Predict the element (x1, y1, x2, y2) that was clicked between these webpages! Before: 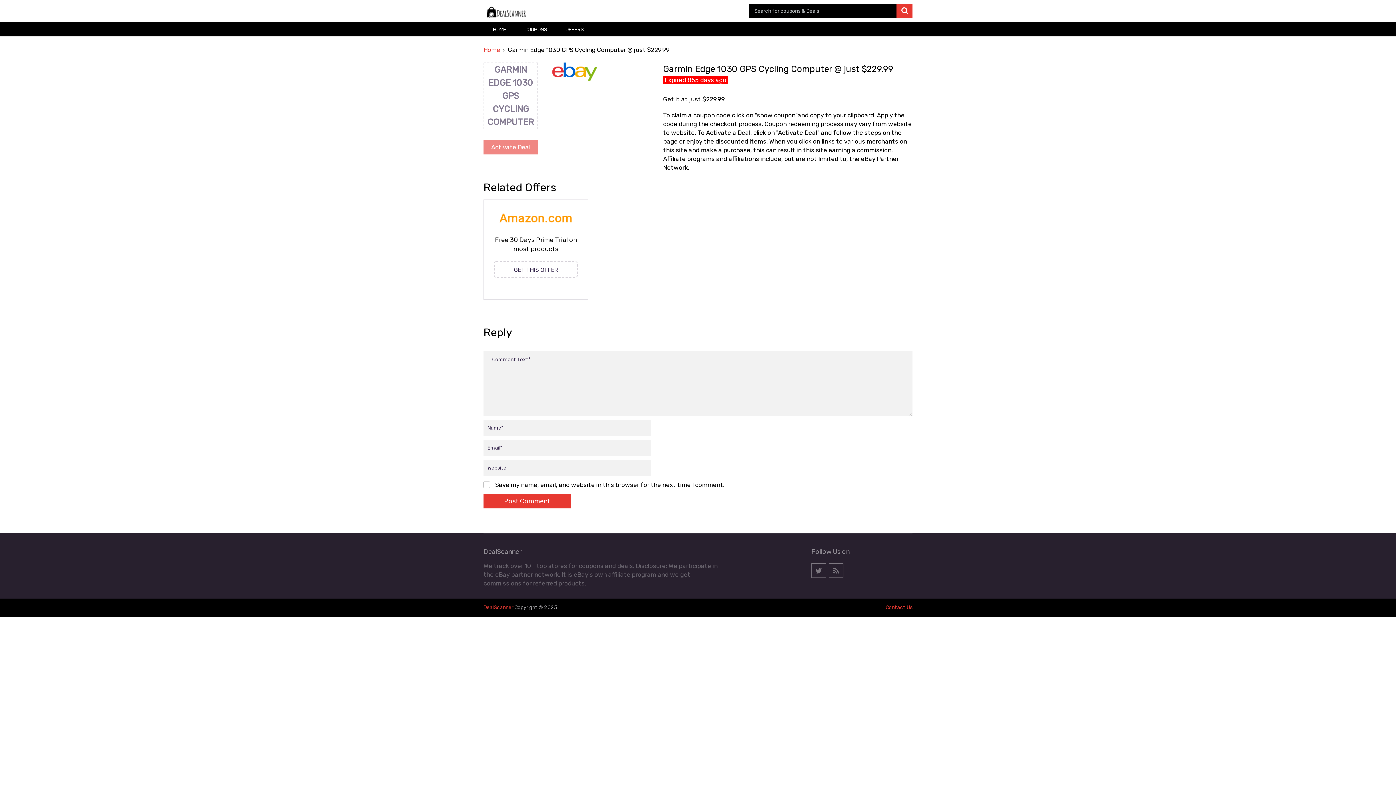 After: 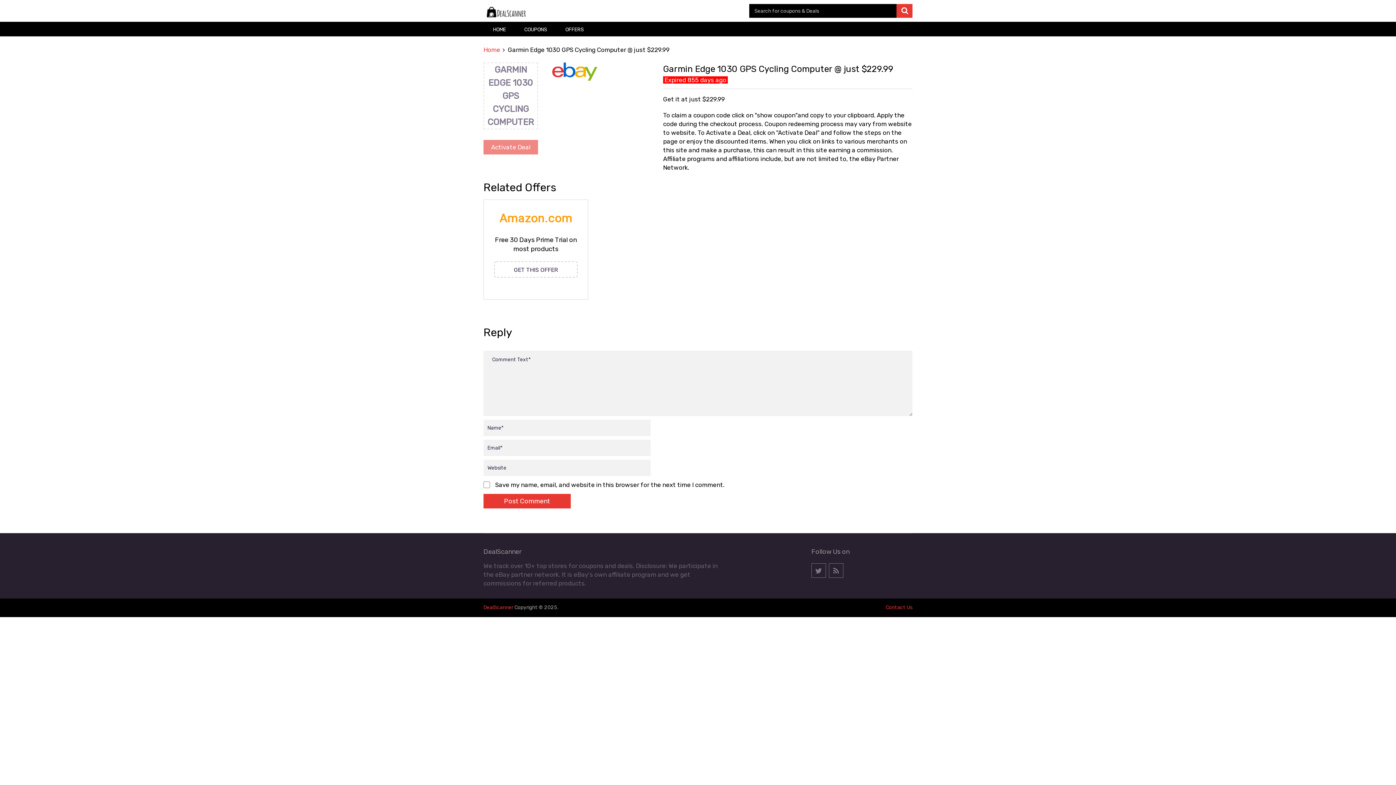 Action: label: GARMIN EDGE 1030 GPS CYCLING COMPUTER bbox: (483, 122, 538, 130)